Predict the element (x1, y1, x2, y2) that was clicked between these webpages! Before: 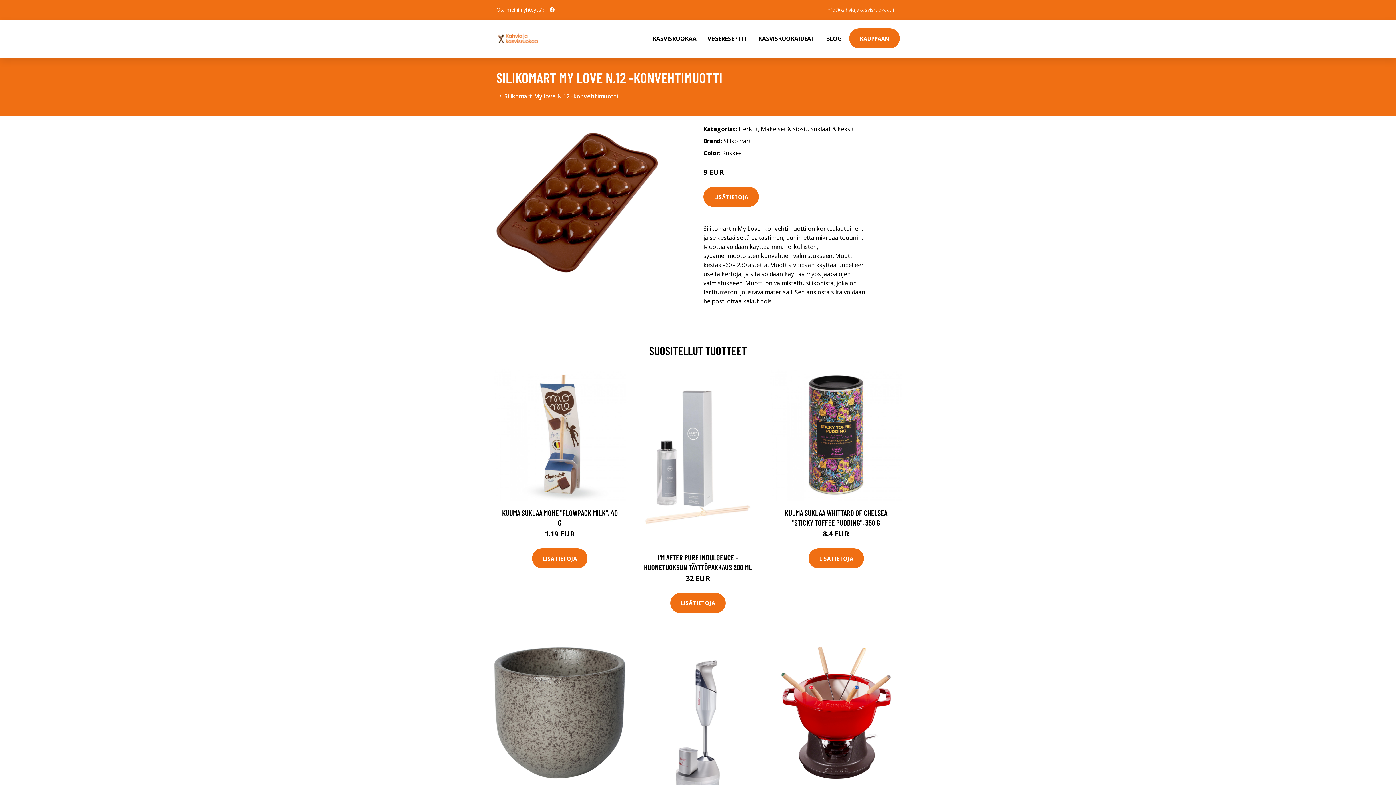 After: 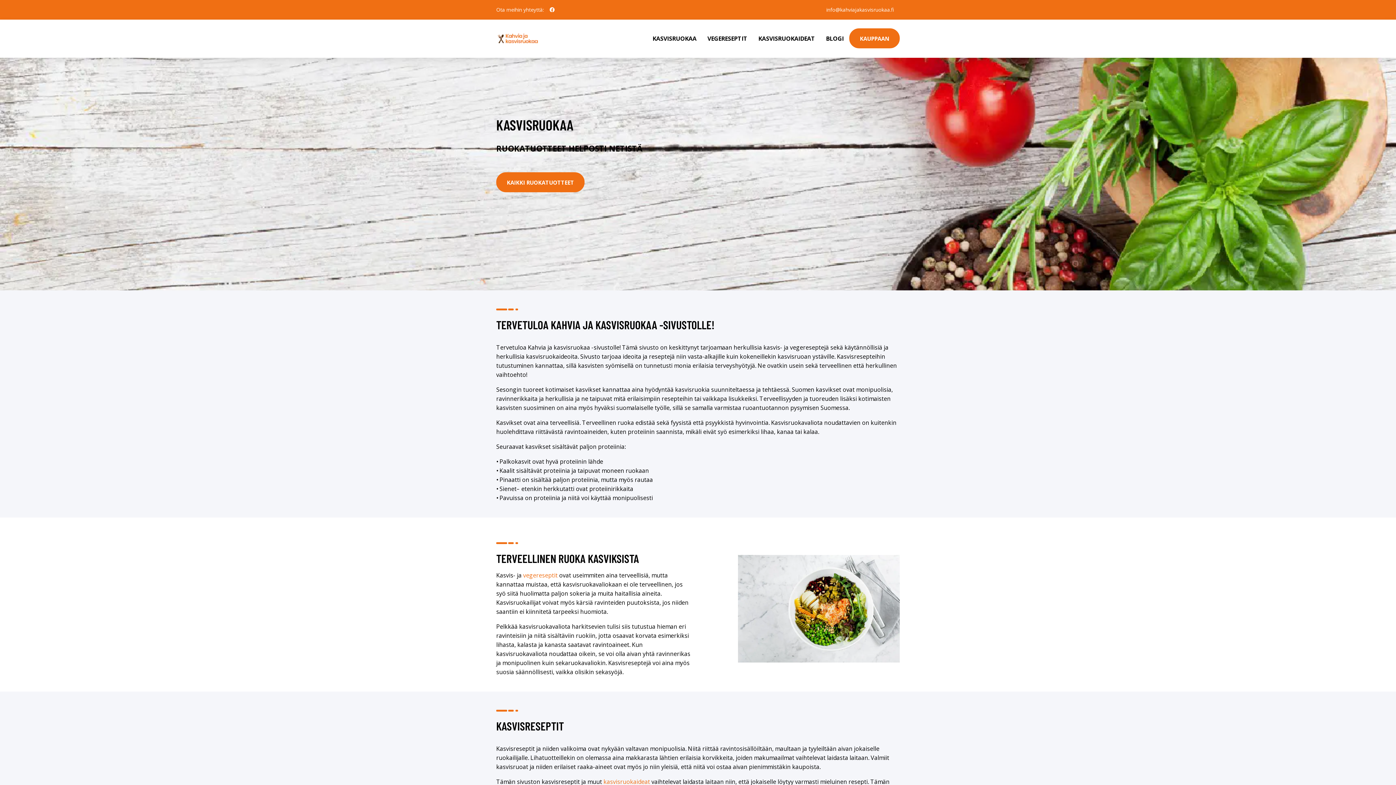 Action: bbox: (496, 31, 540, 45)